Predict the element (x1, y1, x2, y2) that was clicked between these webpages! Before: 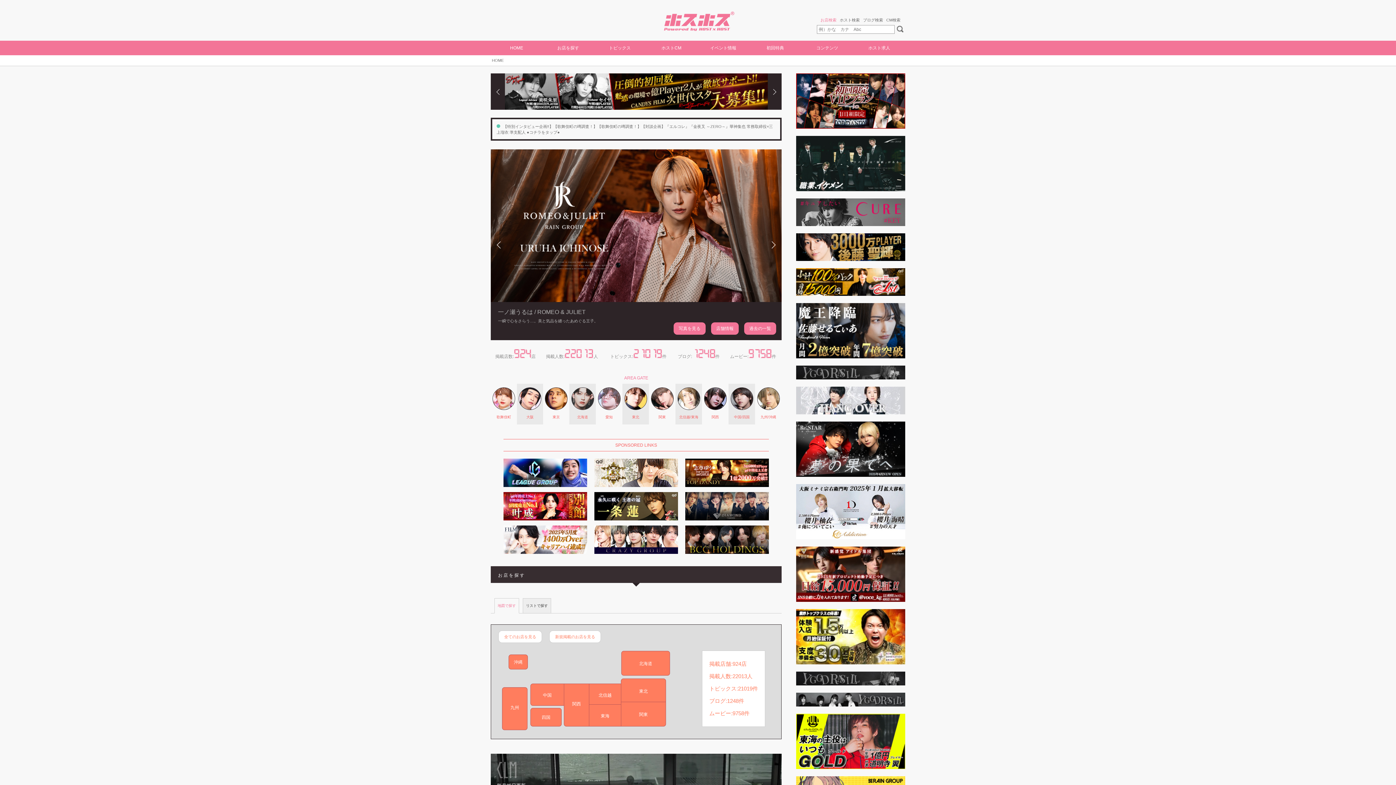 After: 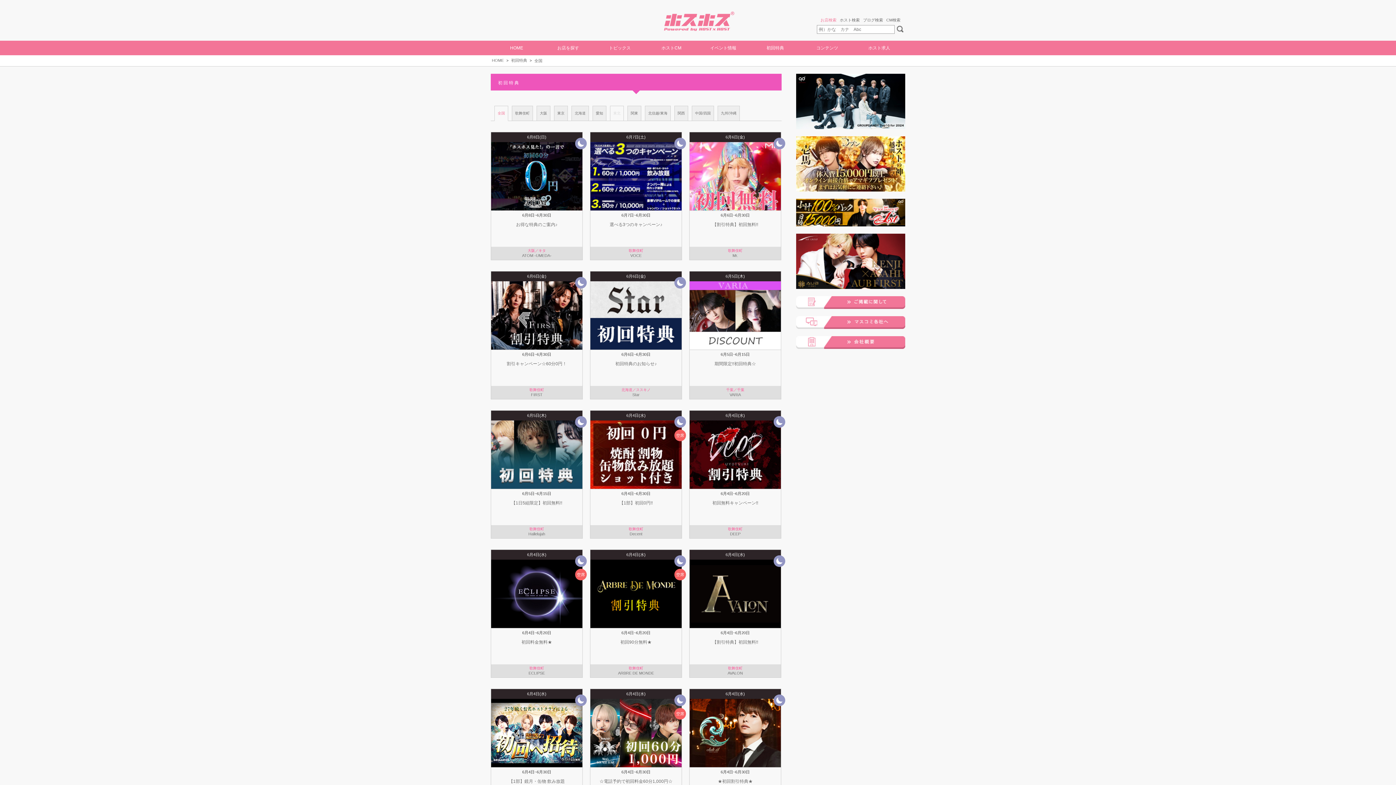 Action: bbox: (749, 40, 801, 55) label: 初回特典